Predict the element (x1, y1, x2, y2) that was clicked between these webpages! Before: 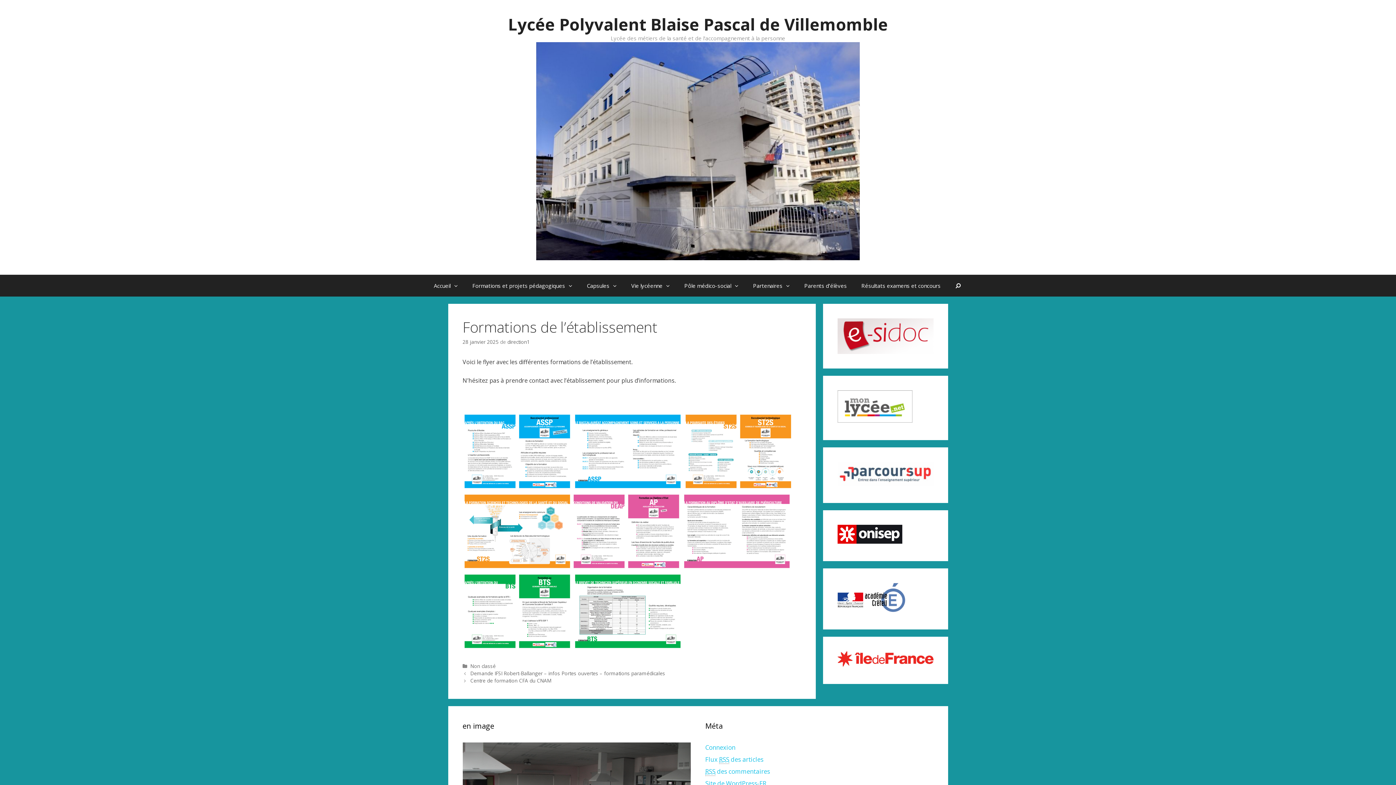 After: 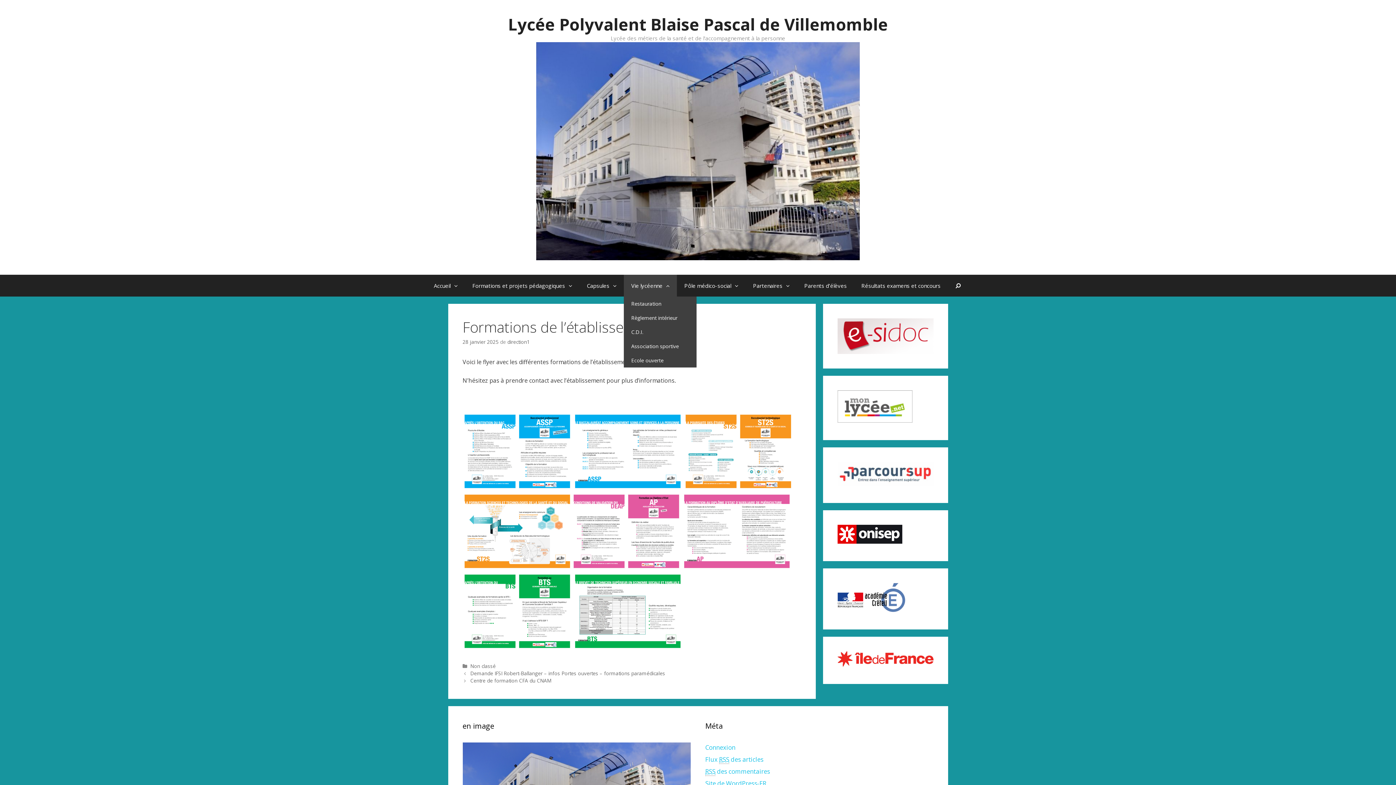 Action: bbox: (662, 274, 677, 296)